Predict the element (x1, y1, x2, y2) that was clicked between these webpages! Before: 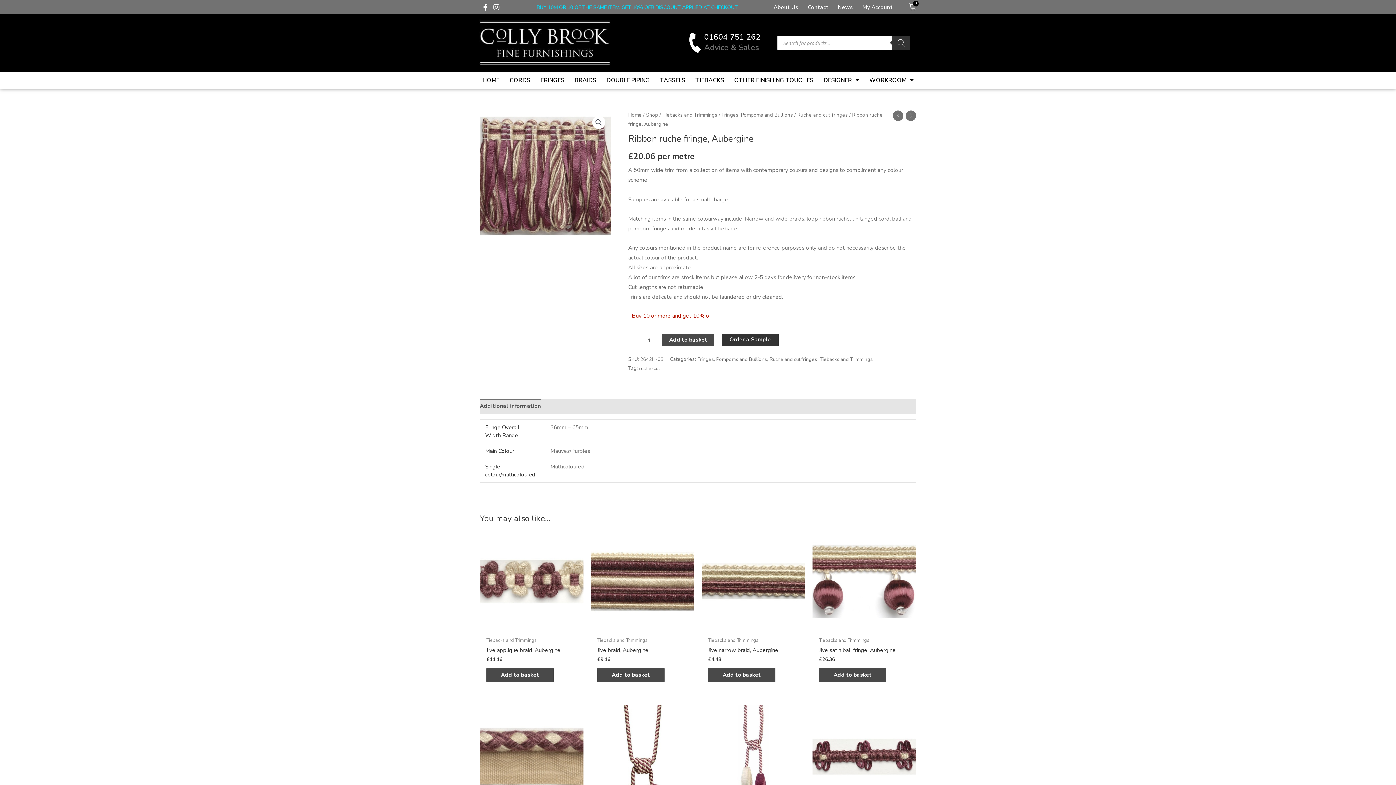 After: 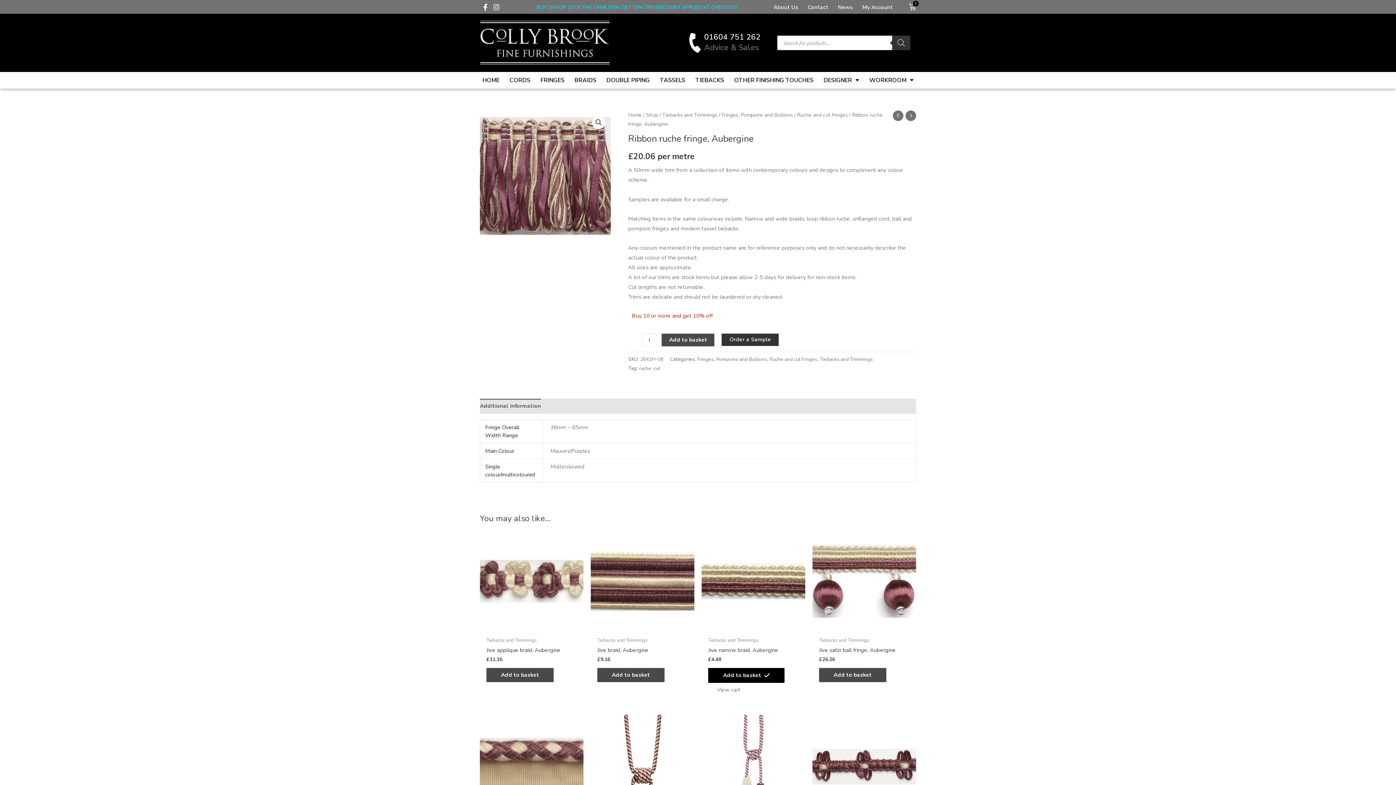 Action: label: Add to basket: “Jive narrow braid, Aubergine” bbox: (708, 668, 775, 682)